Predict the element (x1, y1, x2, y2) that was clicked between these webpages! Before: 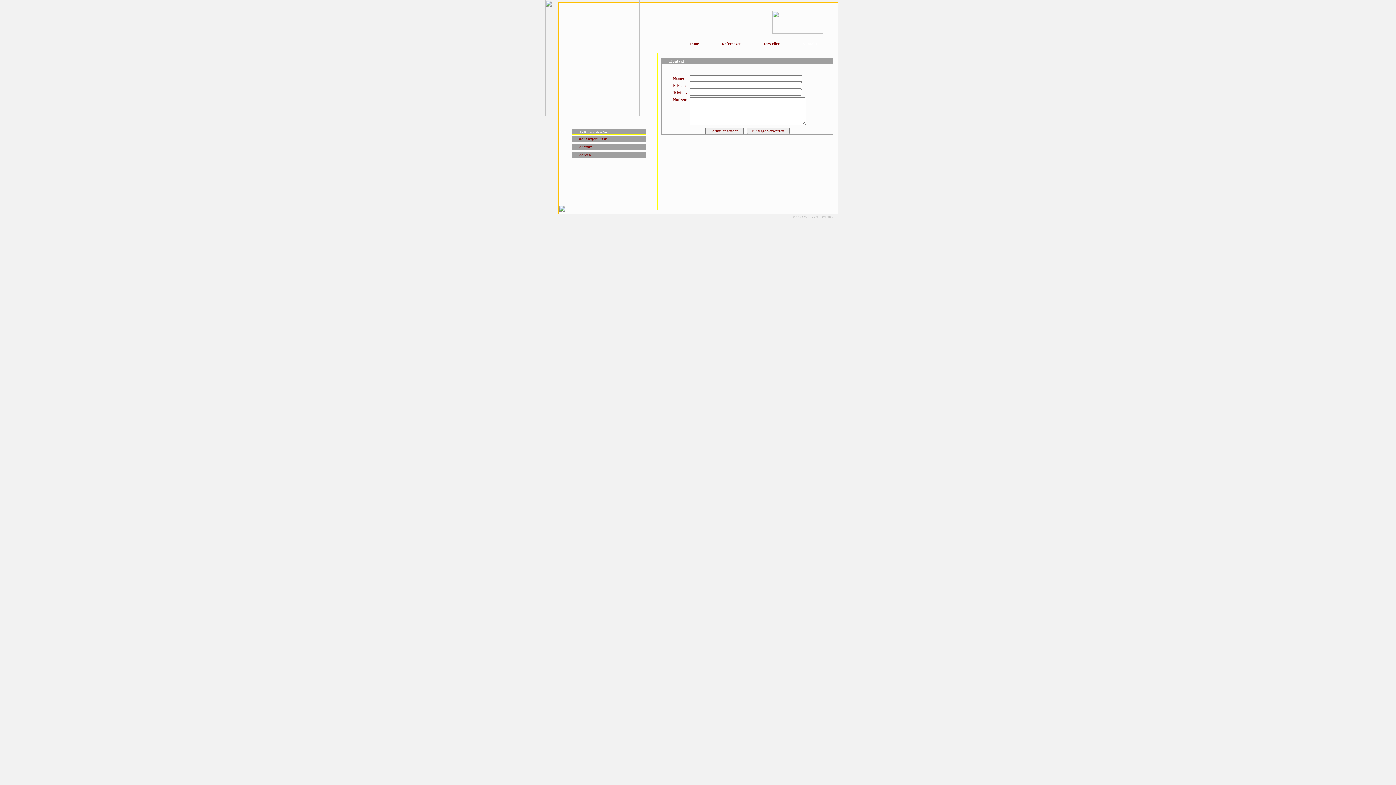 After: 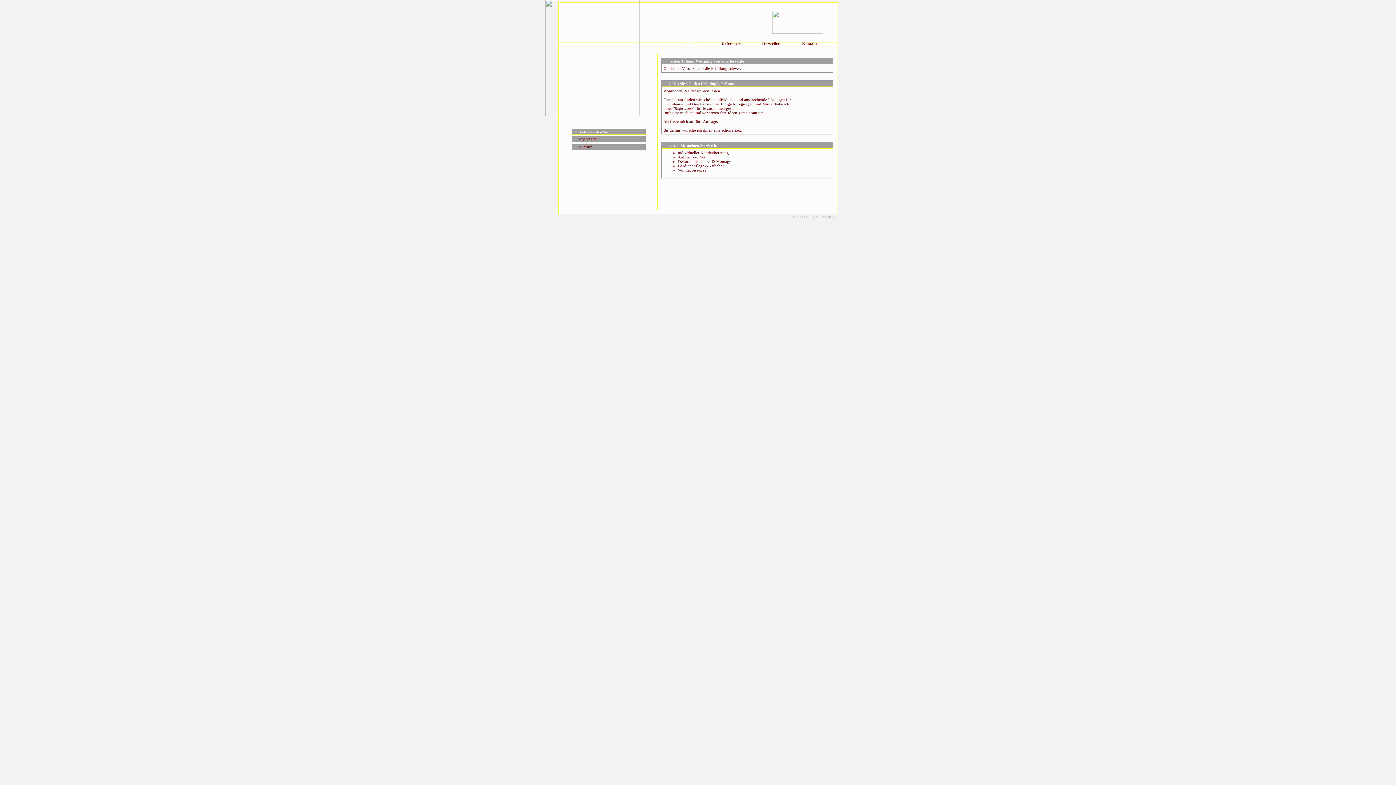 Action: label: Home bbox: (688, 41, 699, 45)